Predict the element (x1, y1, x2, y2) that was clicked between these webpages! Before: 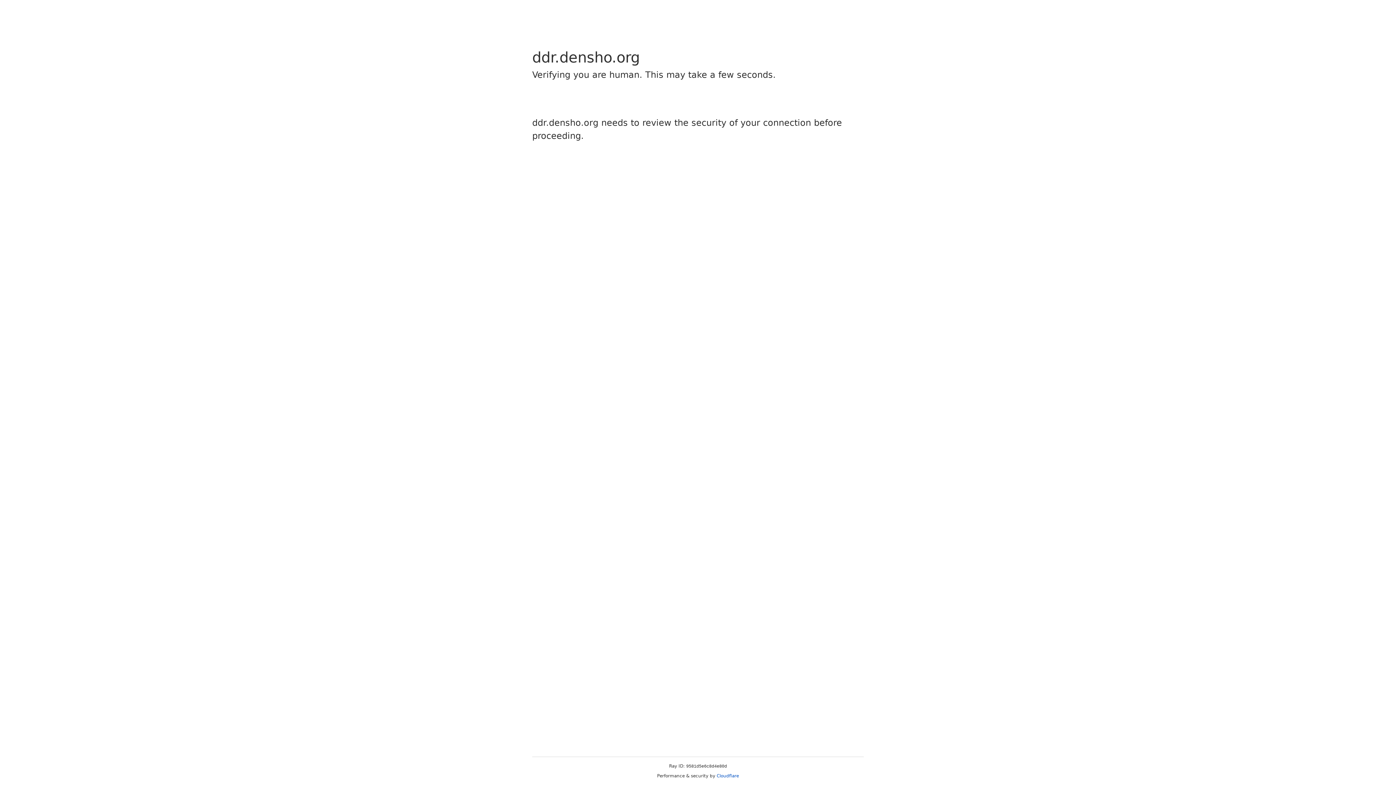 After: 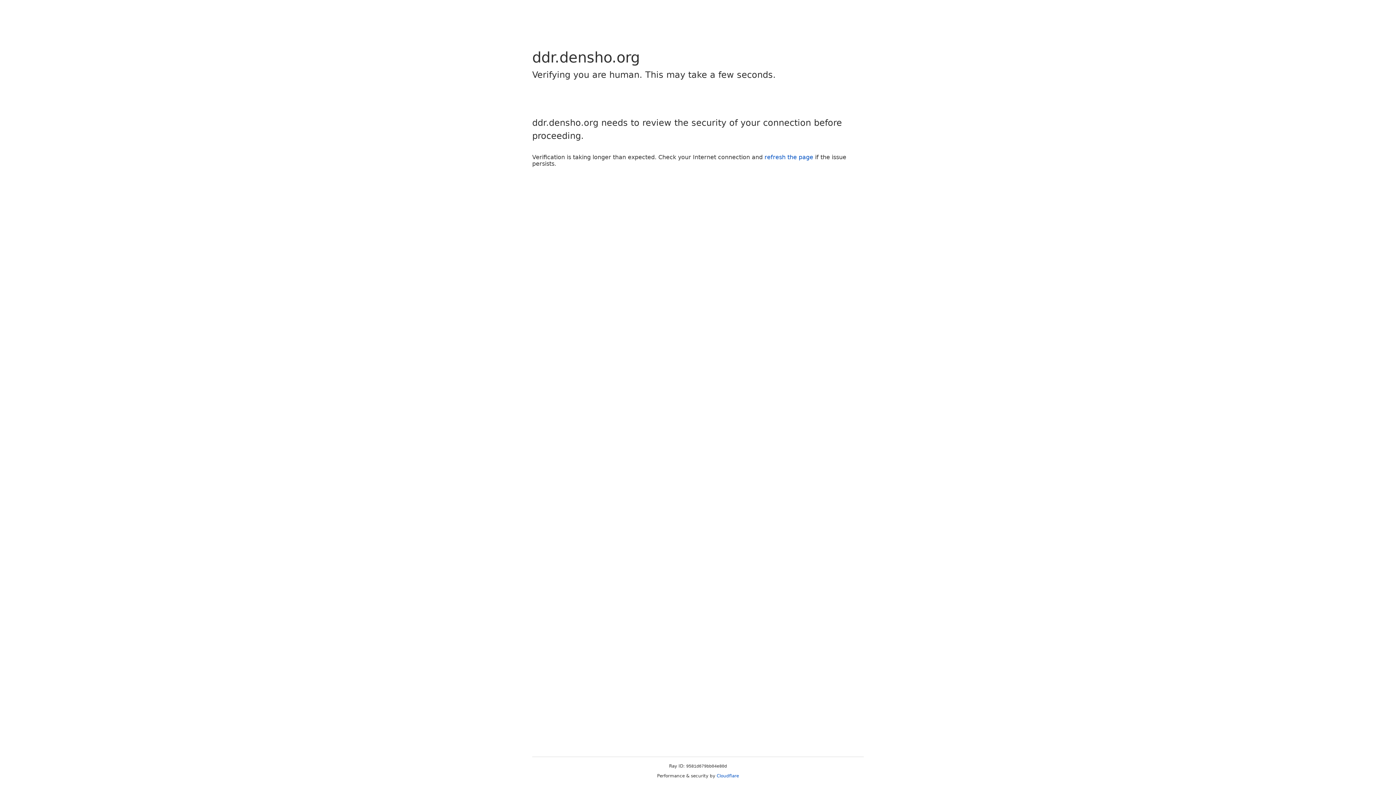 Action: label: Cloudflare bbox: (716, 773, 739, 778)